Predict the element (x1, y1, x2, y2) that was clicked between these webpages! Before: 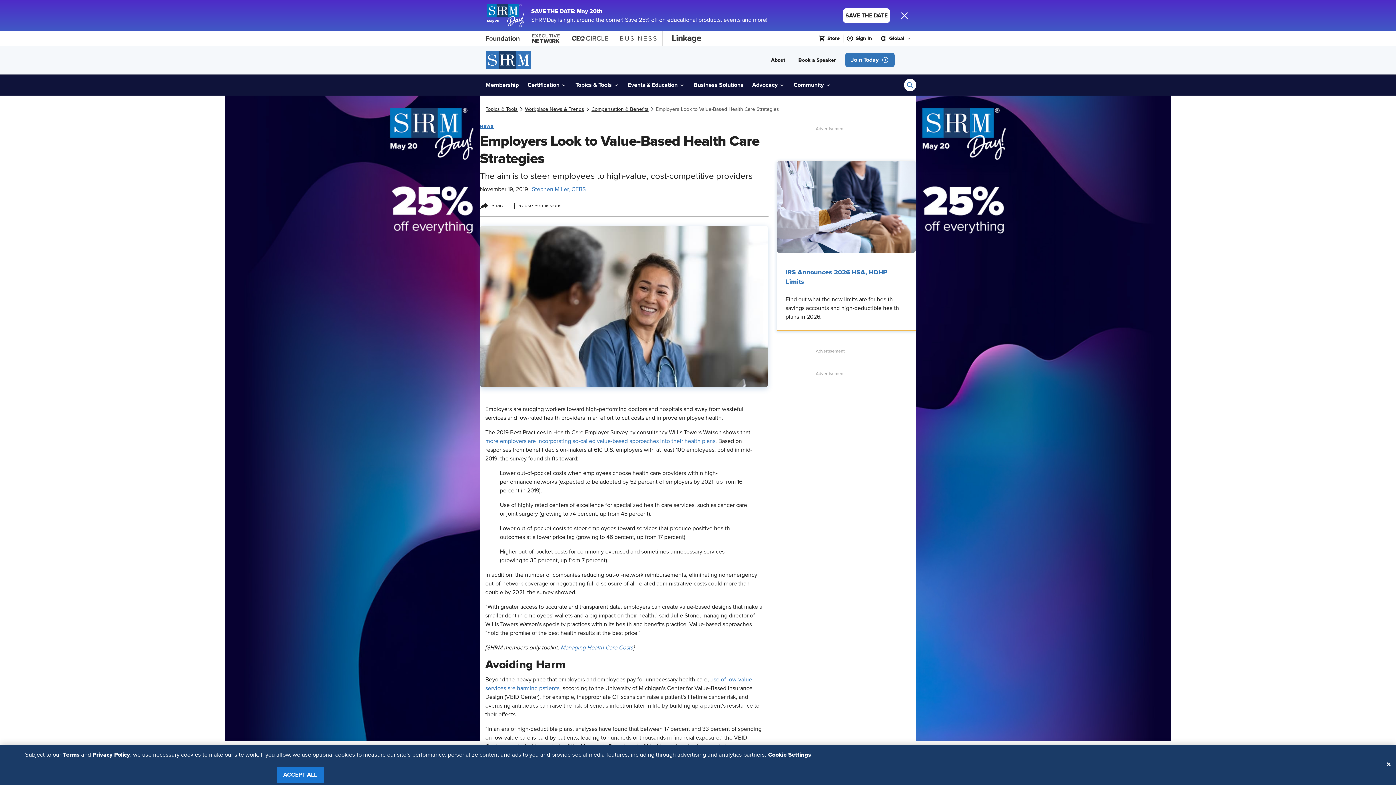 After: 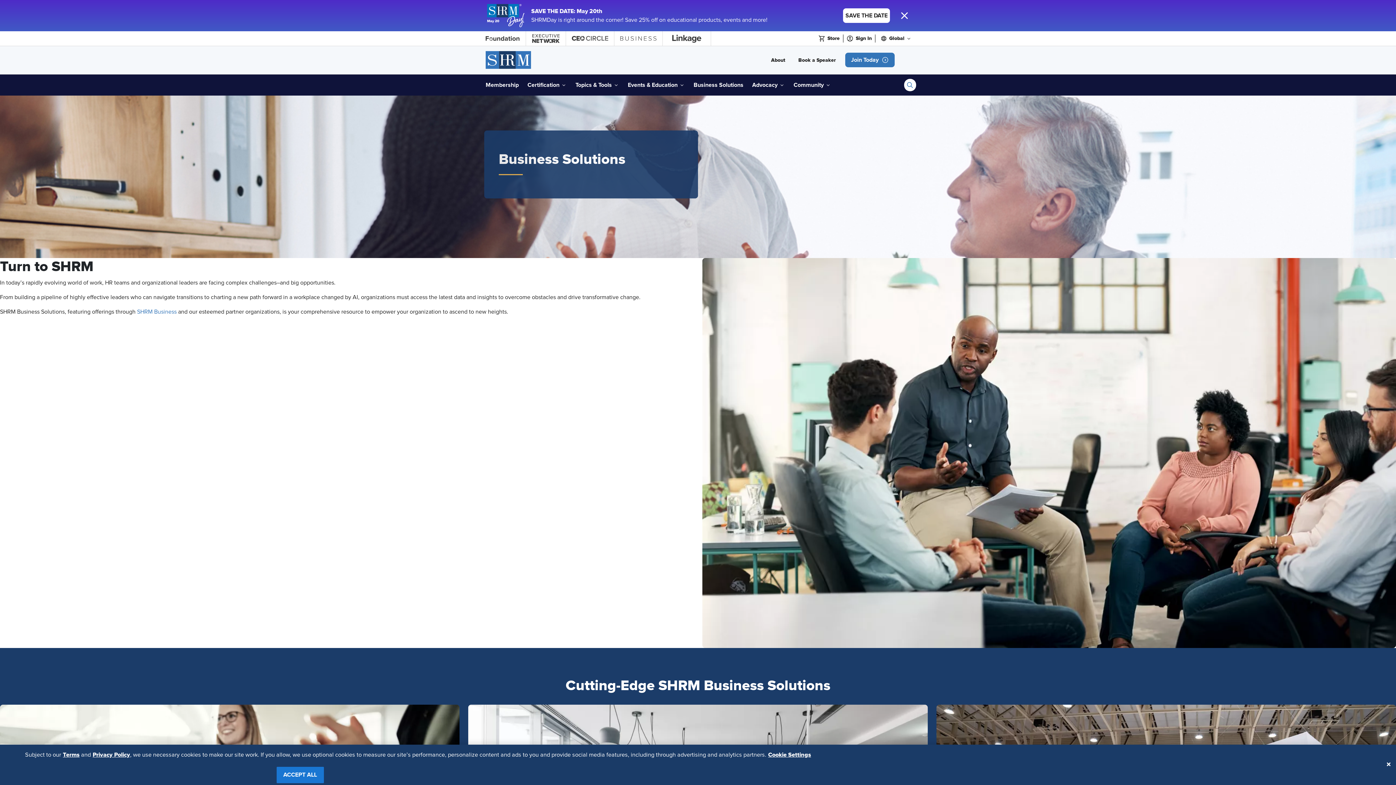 Action: label: Business Solutions bbox: (693, 77, 743, 92)